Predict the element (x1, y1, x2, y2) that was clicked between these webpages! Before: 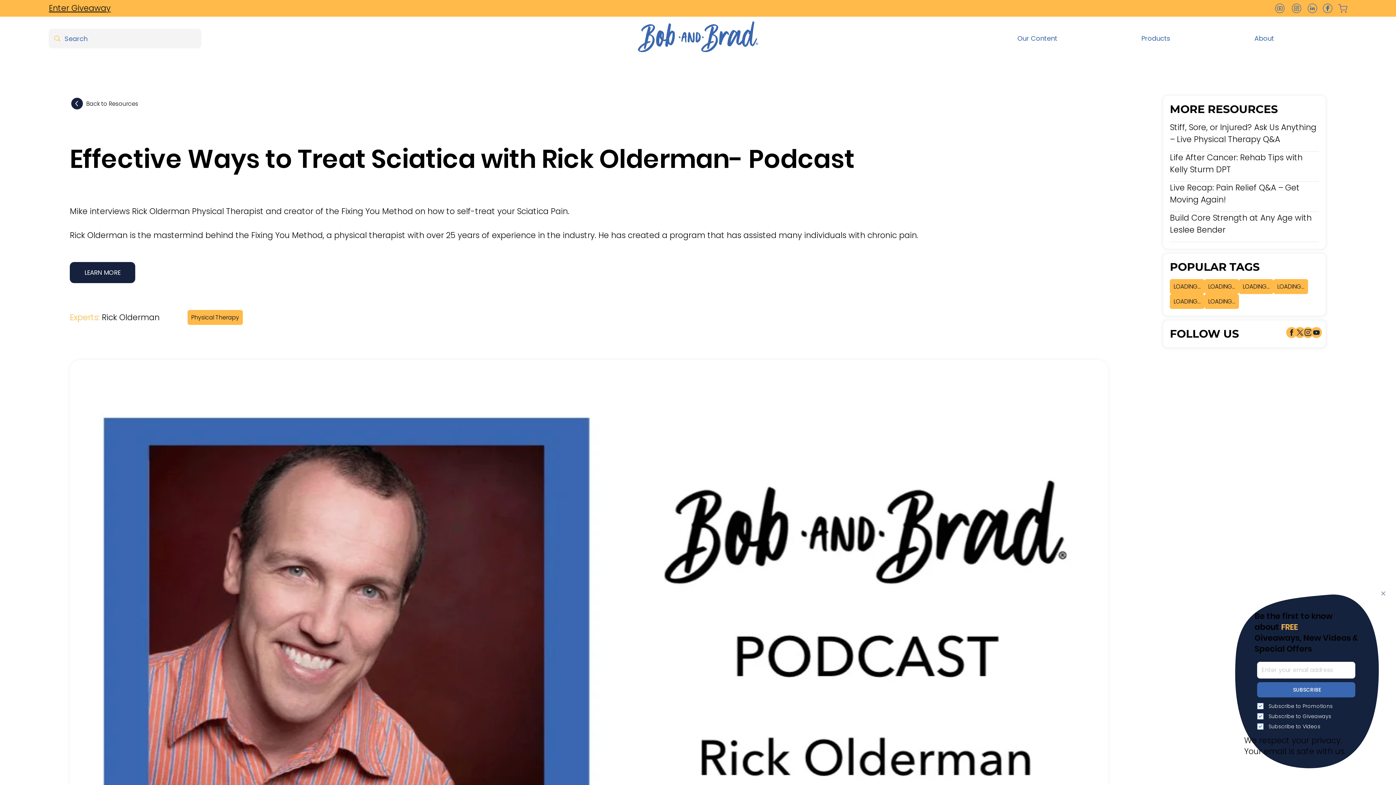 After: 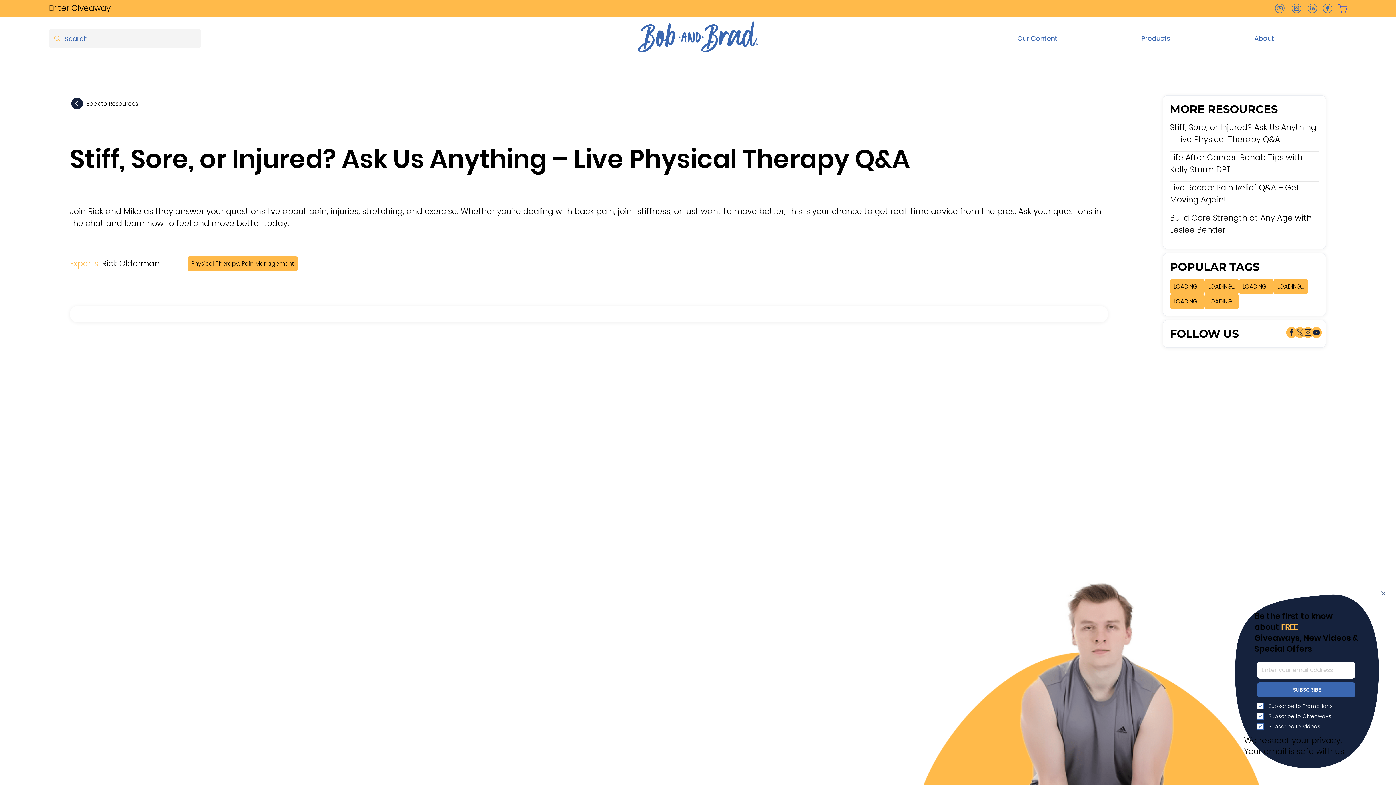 Action: bbox: (1170, 121, 1319, 151) label:  